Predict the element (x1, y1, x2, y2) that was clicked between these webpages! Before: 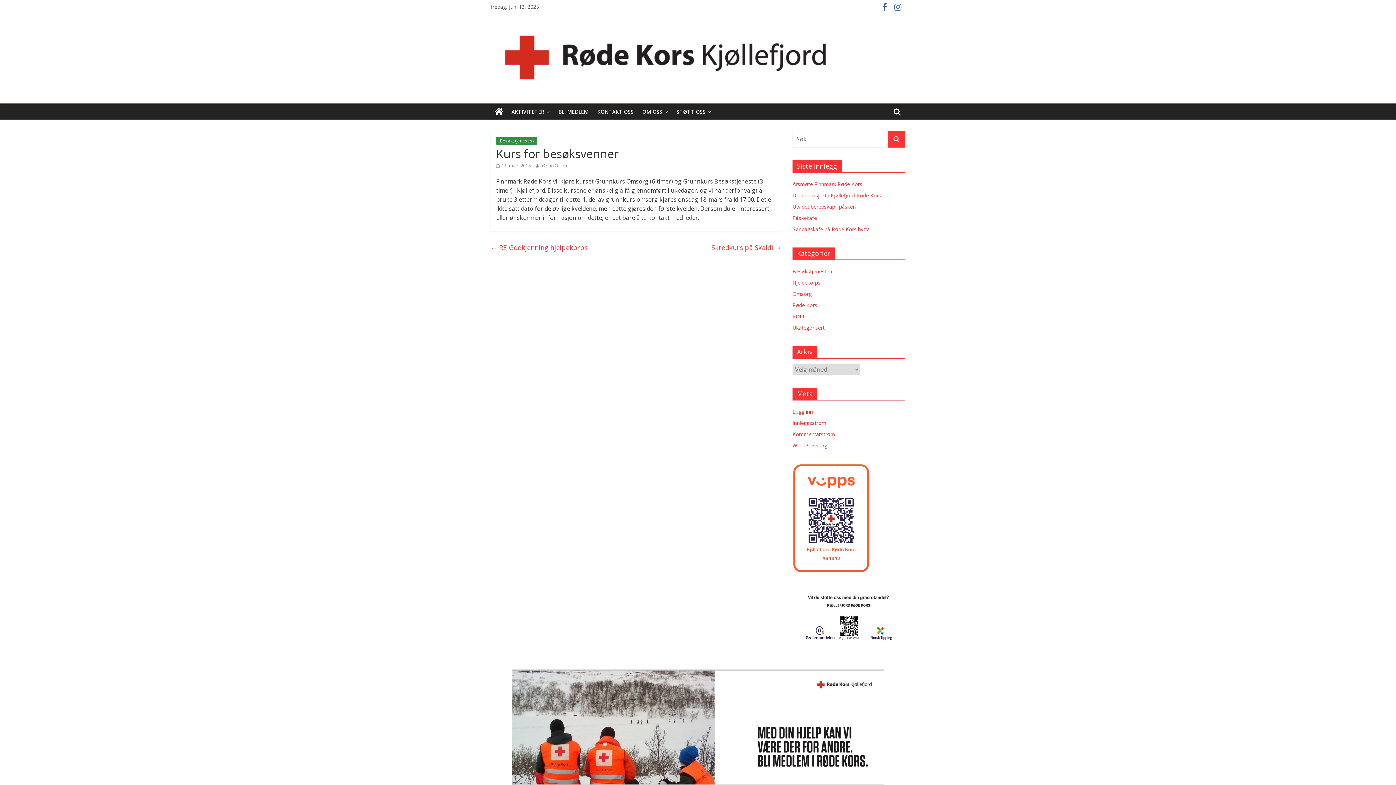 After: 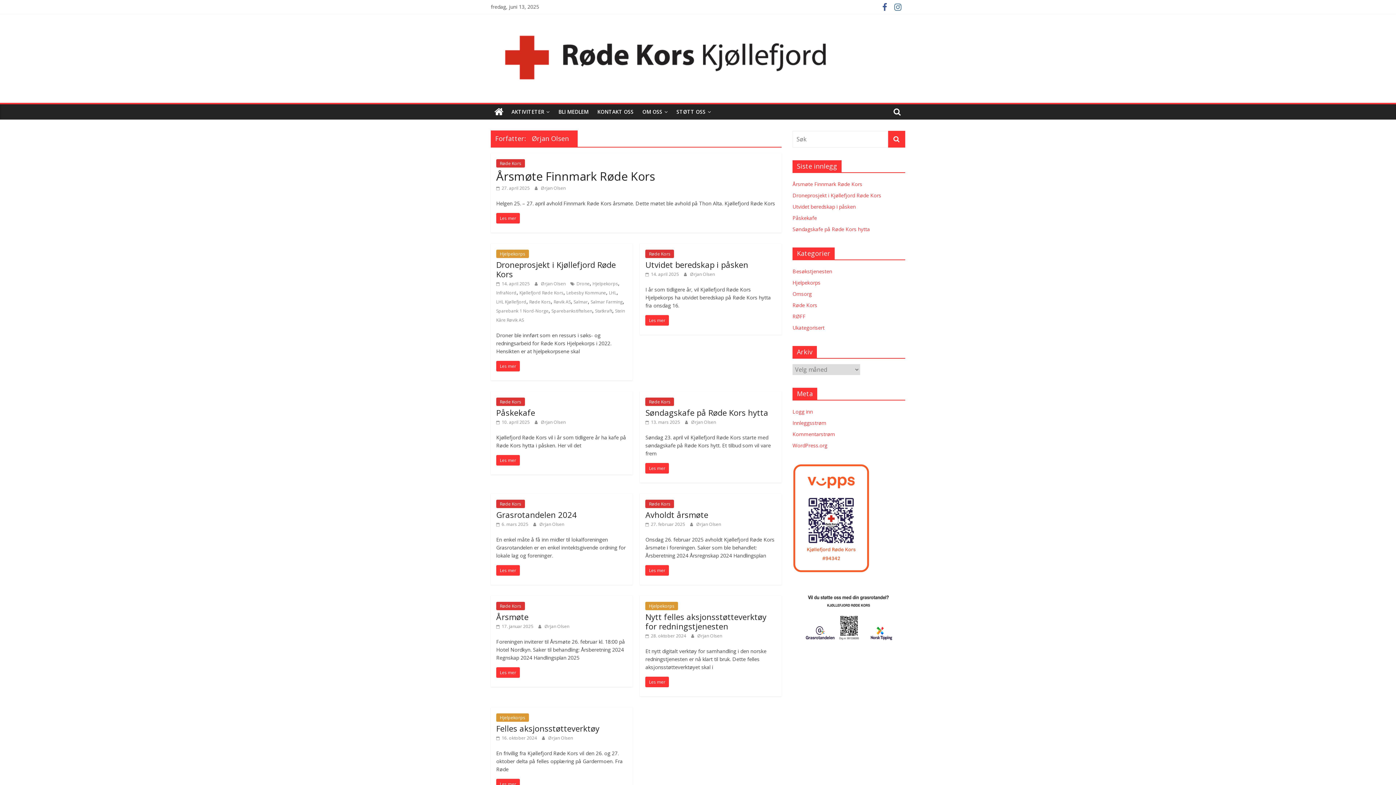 Action: bbox: (542, 162, 566, 168) label: Ørjan Olsen